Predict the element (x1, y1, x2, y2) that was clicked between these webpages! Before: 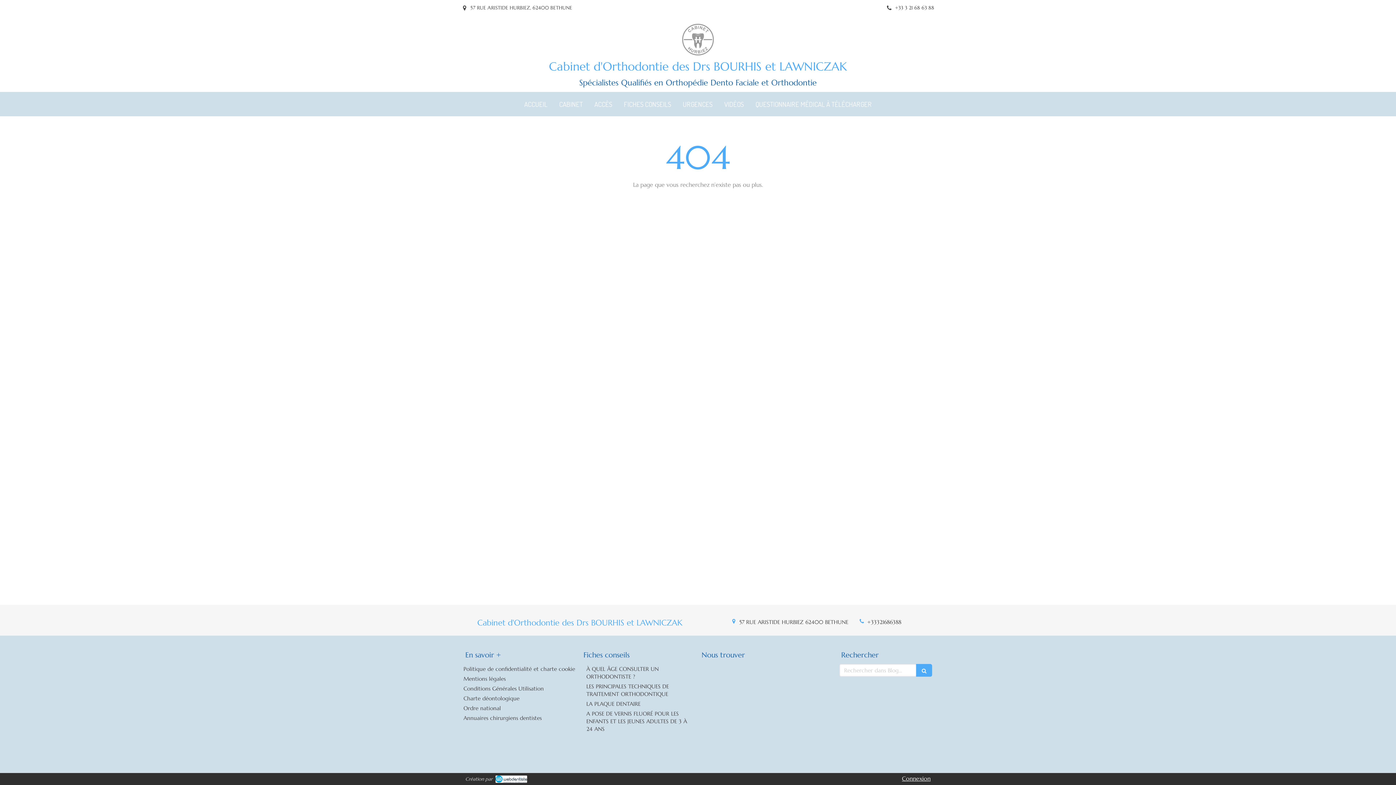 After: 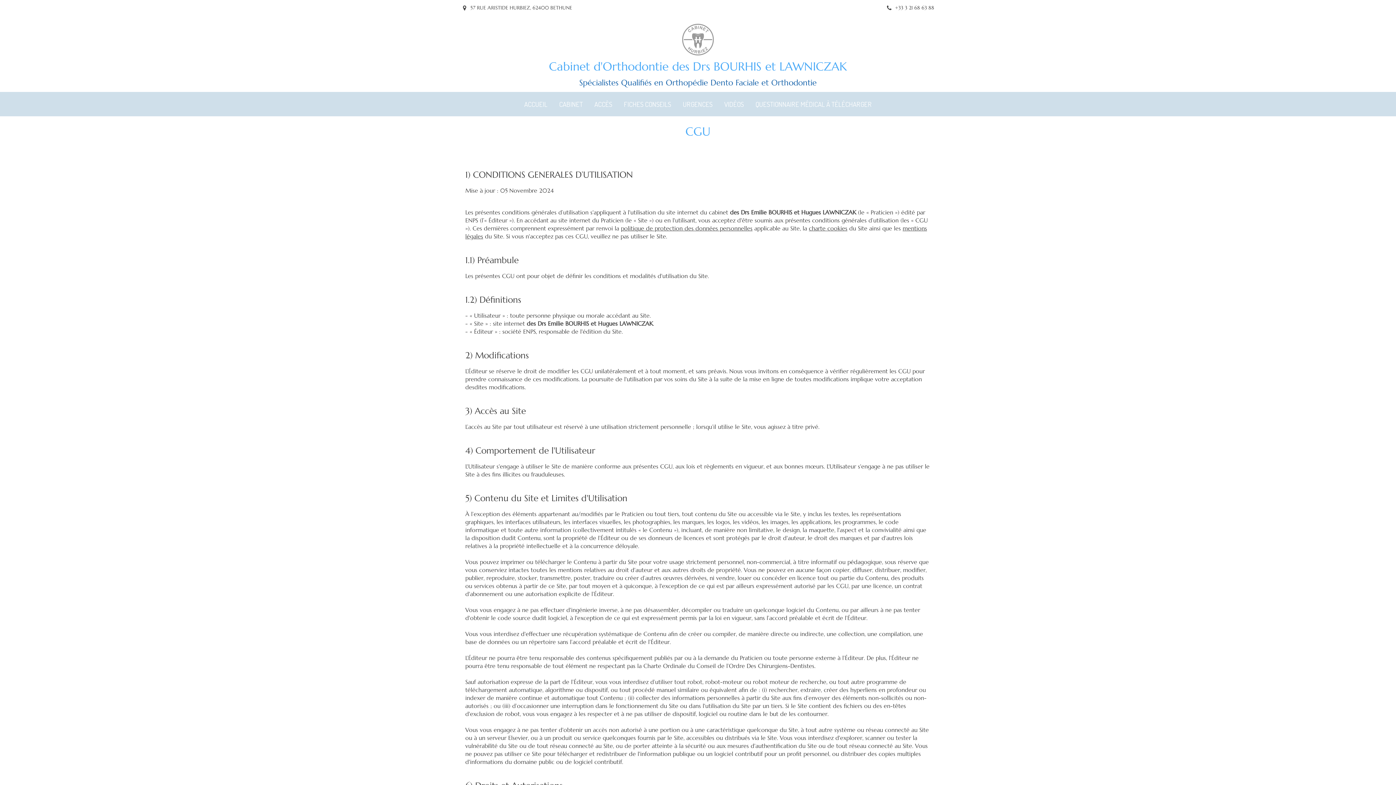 Action: label: Conditions Générales Utilisation bbox: (463, 685, 544, 692)